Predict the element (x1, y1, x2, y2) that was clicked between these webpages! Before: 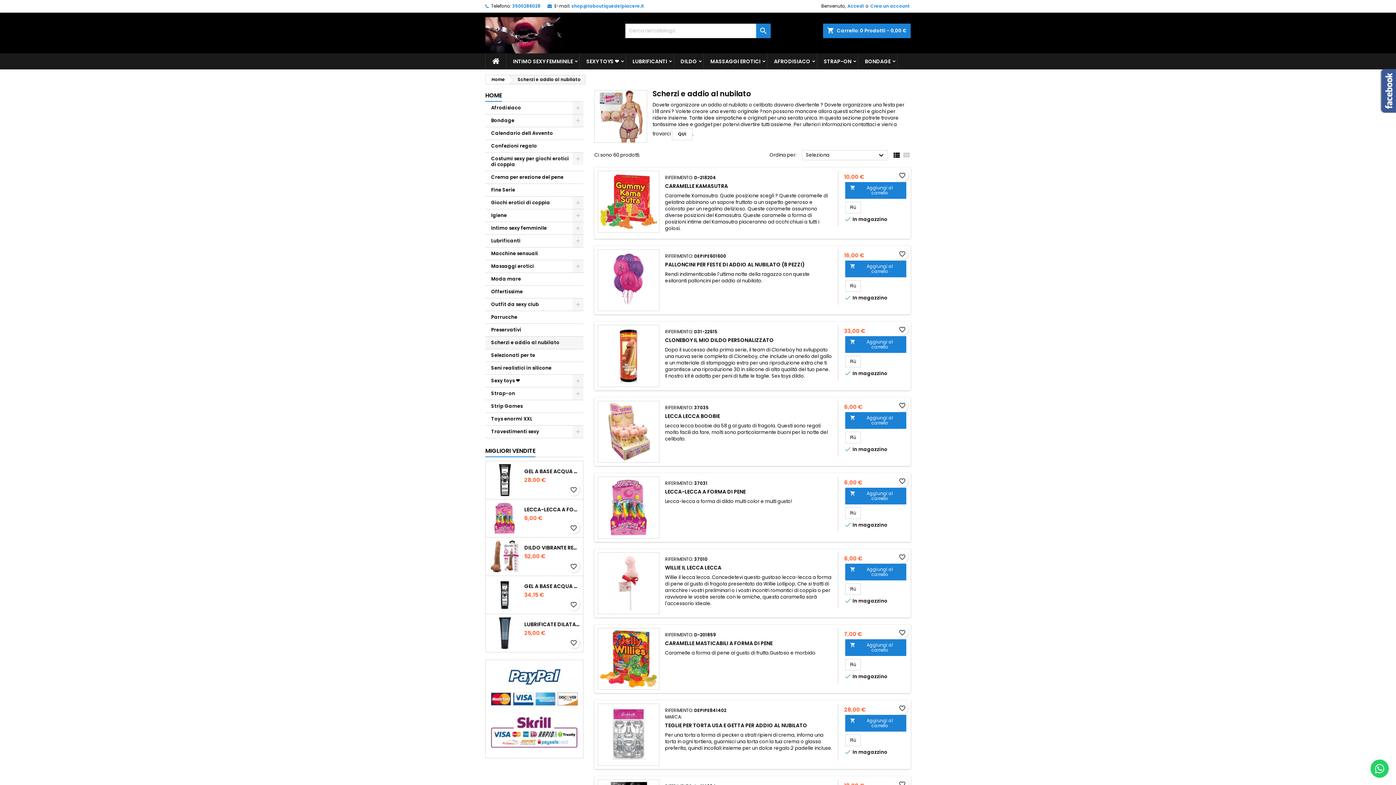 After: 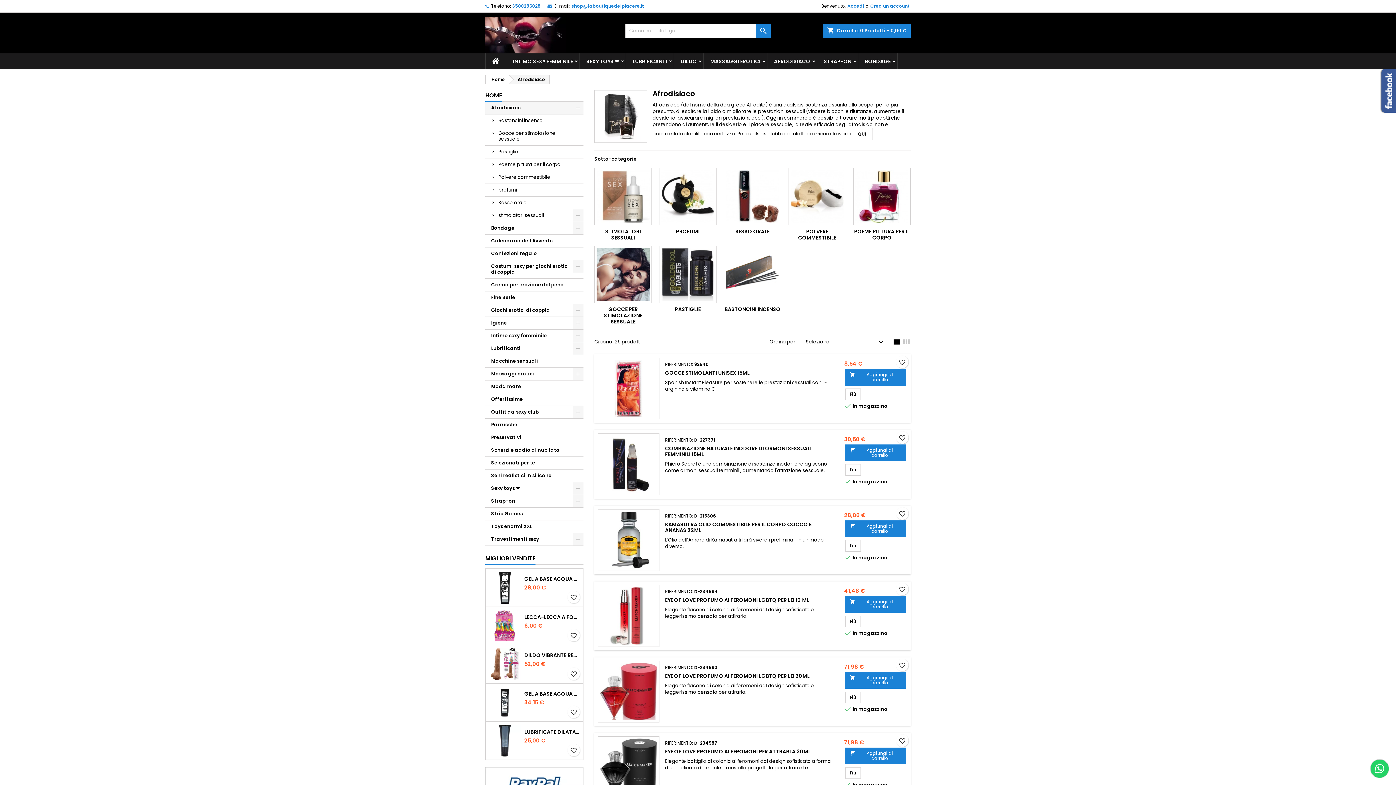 Action: label: Afrodisiaco bbox: (485, 101, 583, 114)